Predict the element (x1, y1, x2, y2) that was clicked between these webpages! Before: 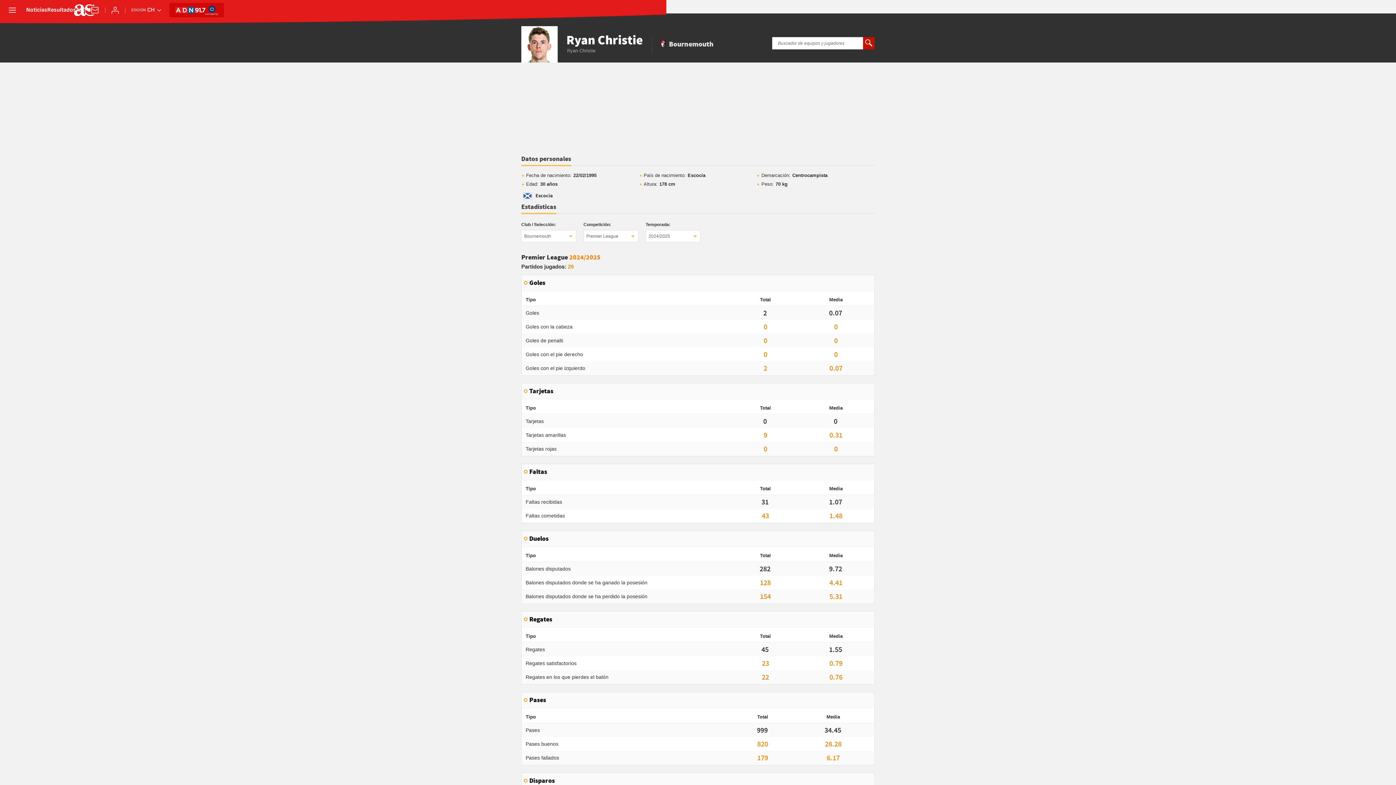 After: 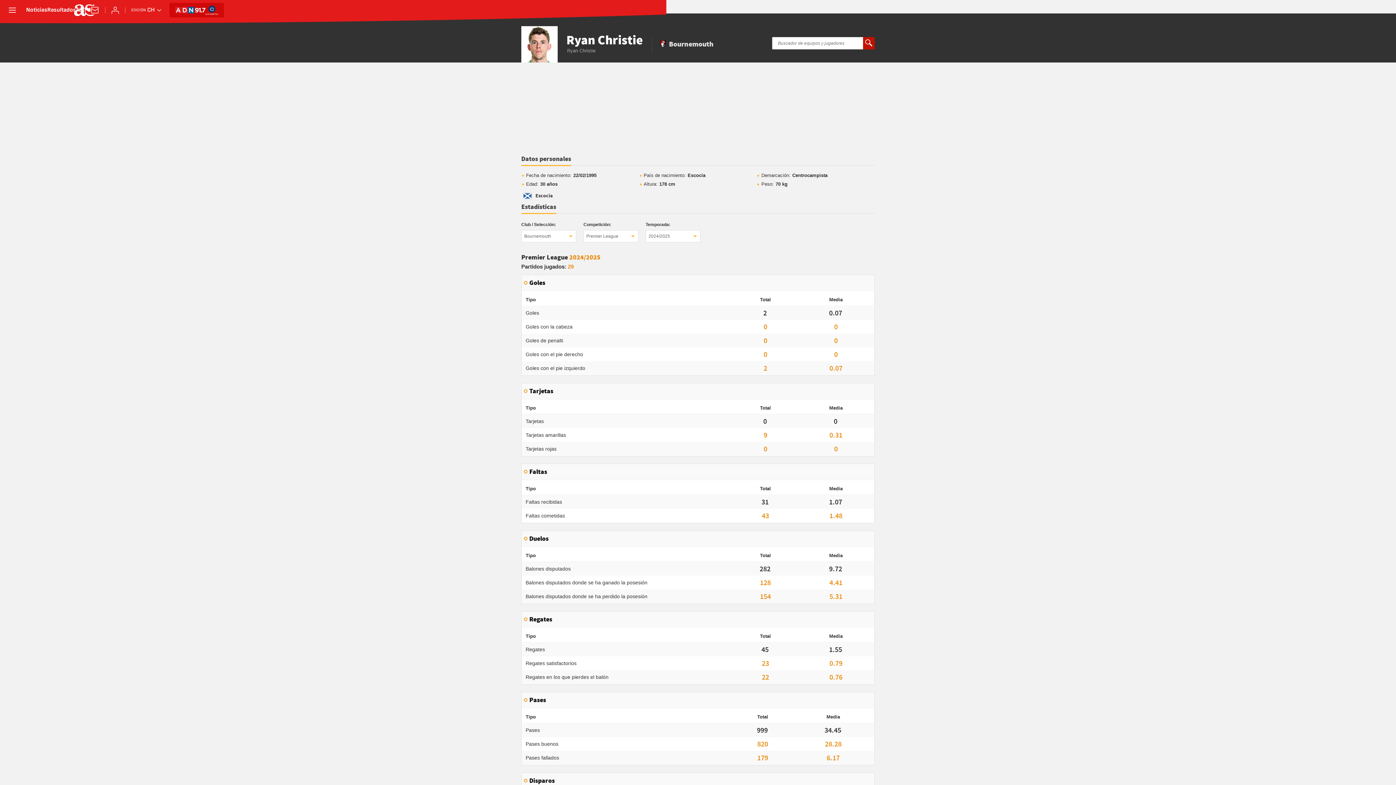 Action: bbox: (175, 4, 205, 16)